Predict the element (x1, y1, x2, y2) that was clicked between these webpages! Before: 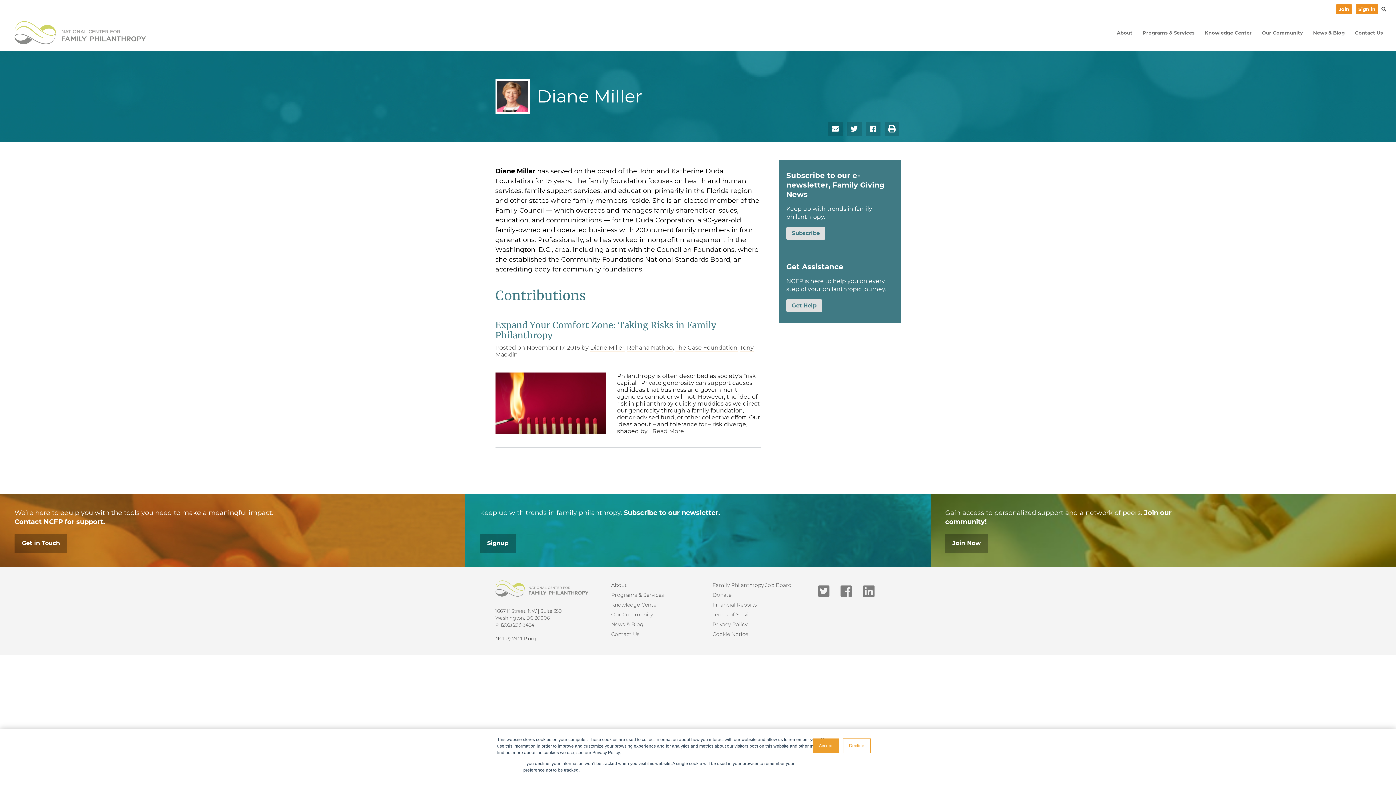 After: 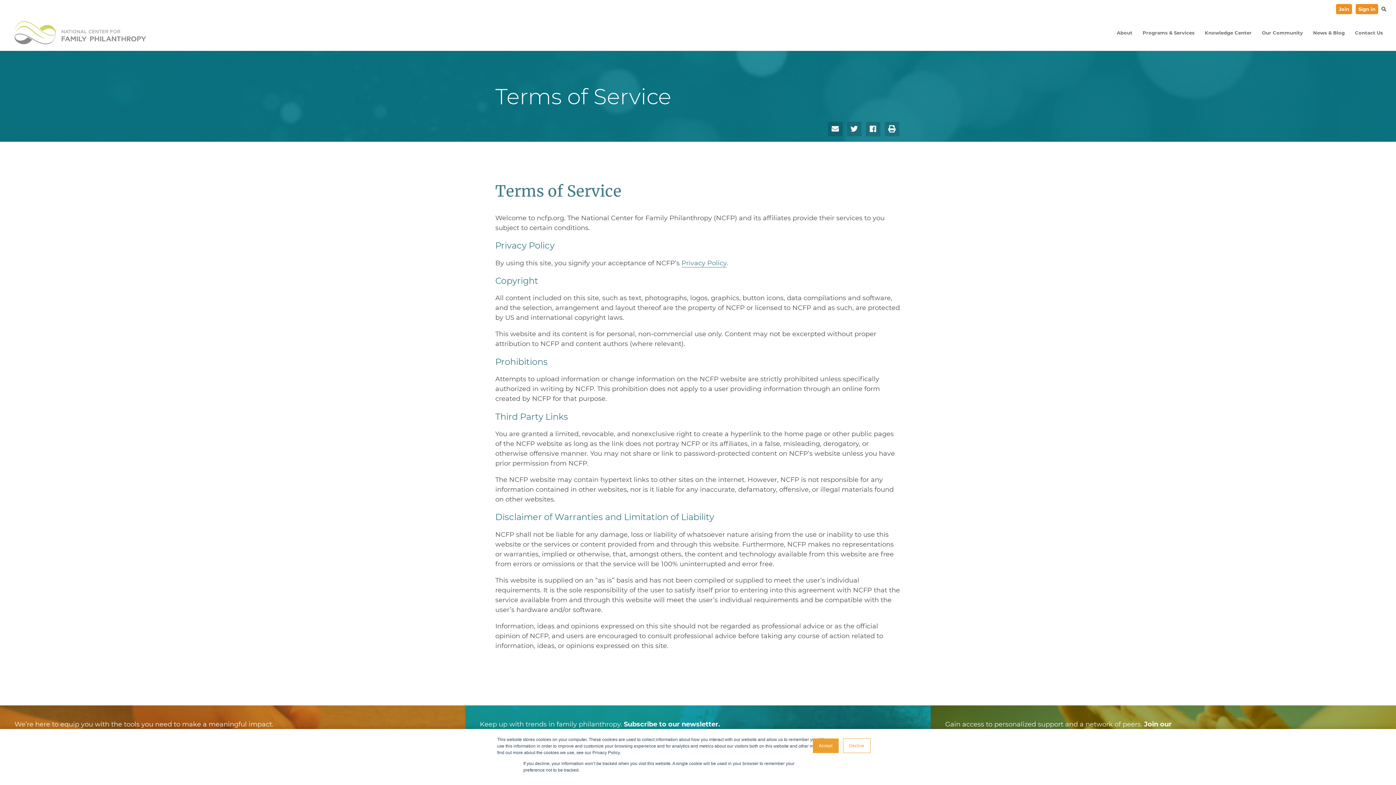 Action: bbox: (712, 611, 754, 618) label: Terms of Service